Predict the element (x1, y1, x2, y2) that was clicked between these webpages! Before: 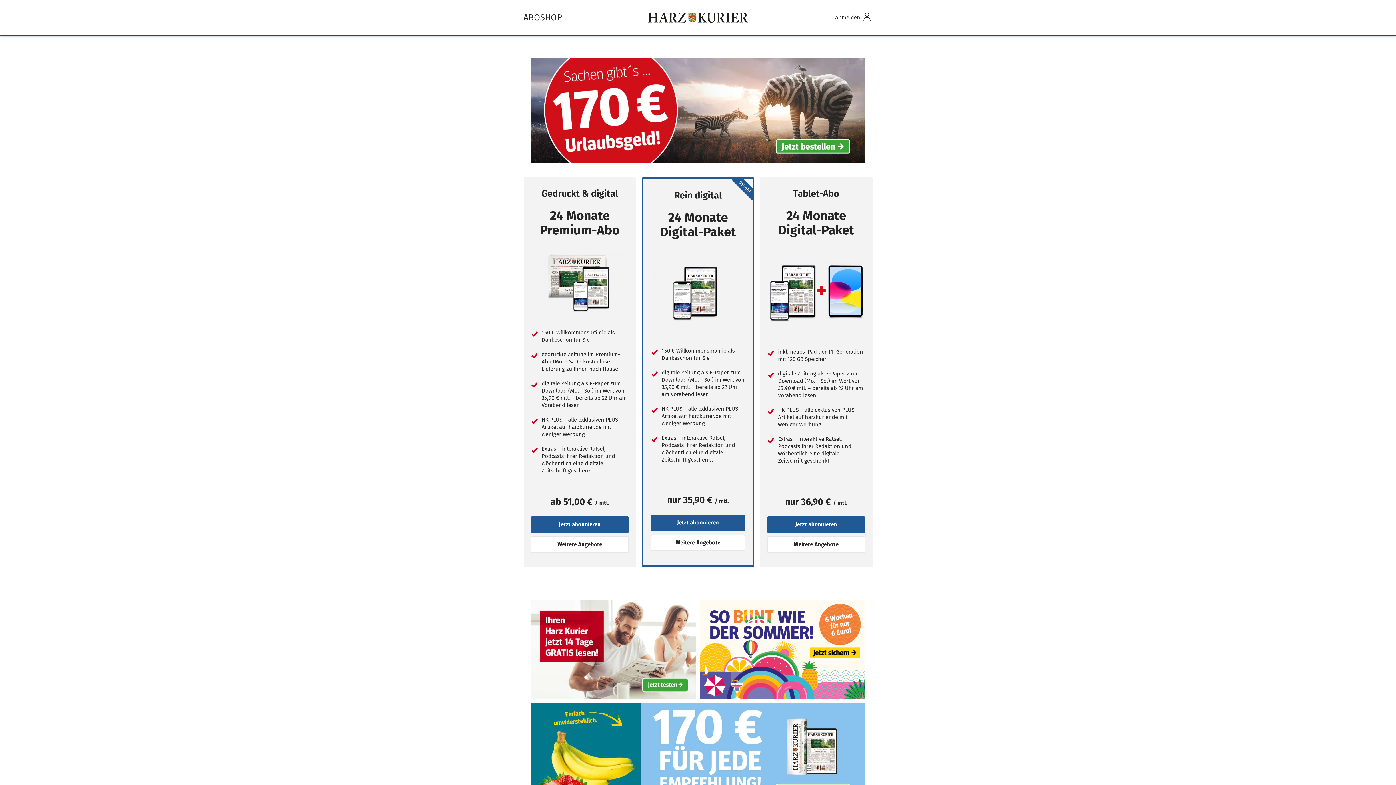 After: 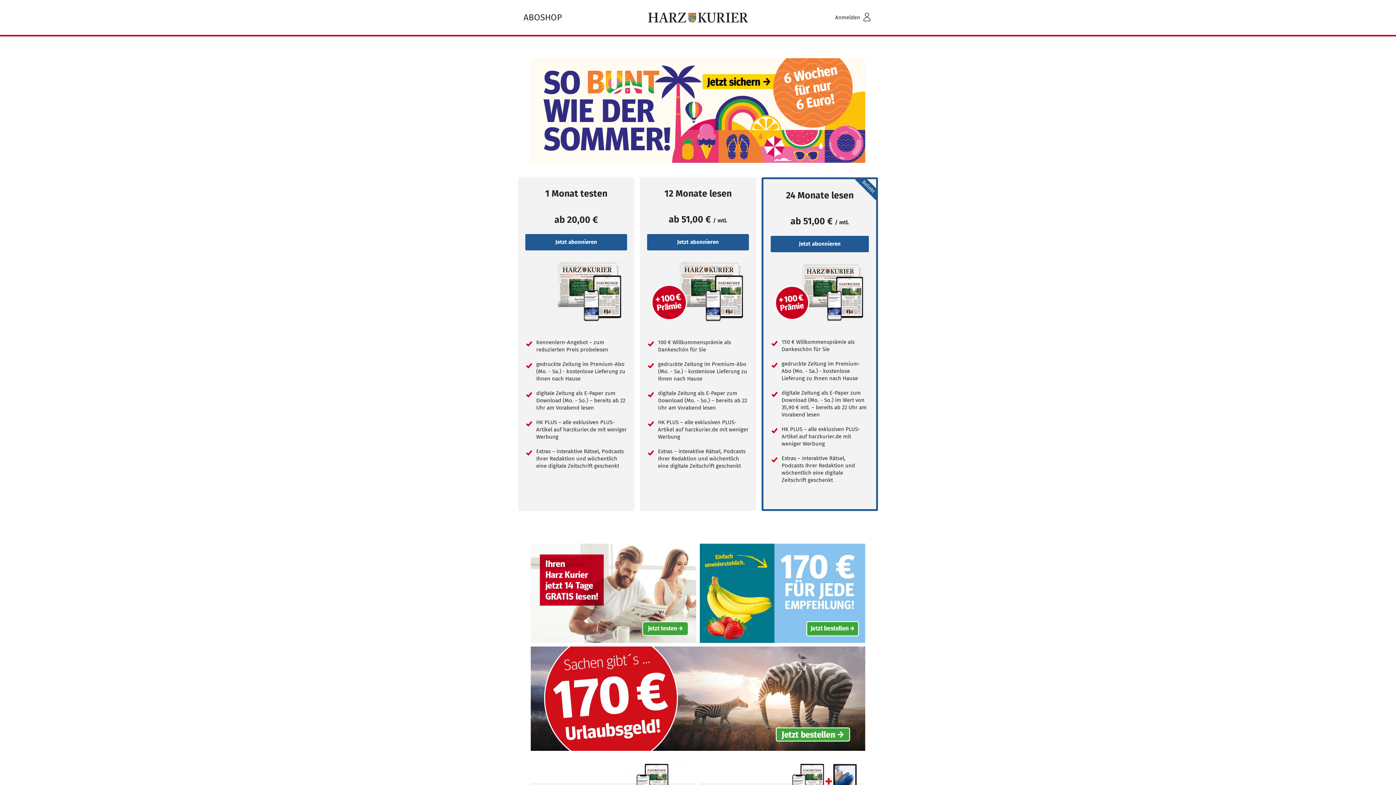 Action: bbox: (530, 536, 629, 553) label: Weitere Angebote